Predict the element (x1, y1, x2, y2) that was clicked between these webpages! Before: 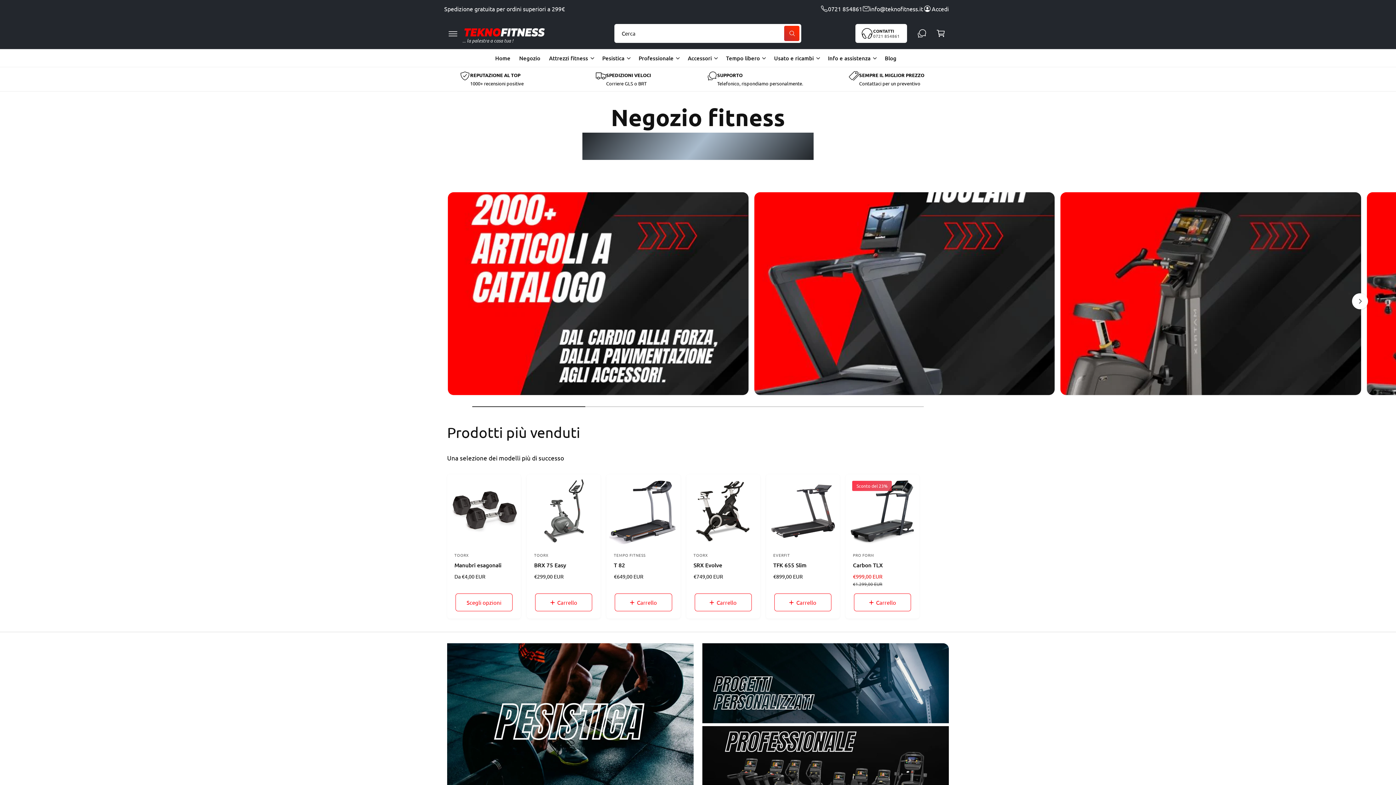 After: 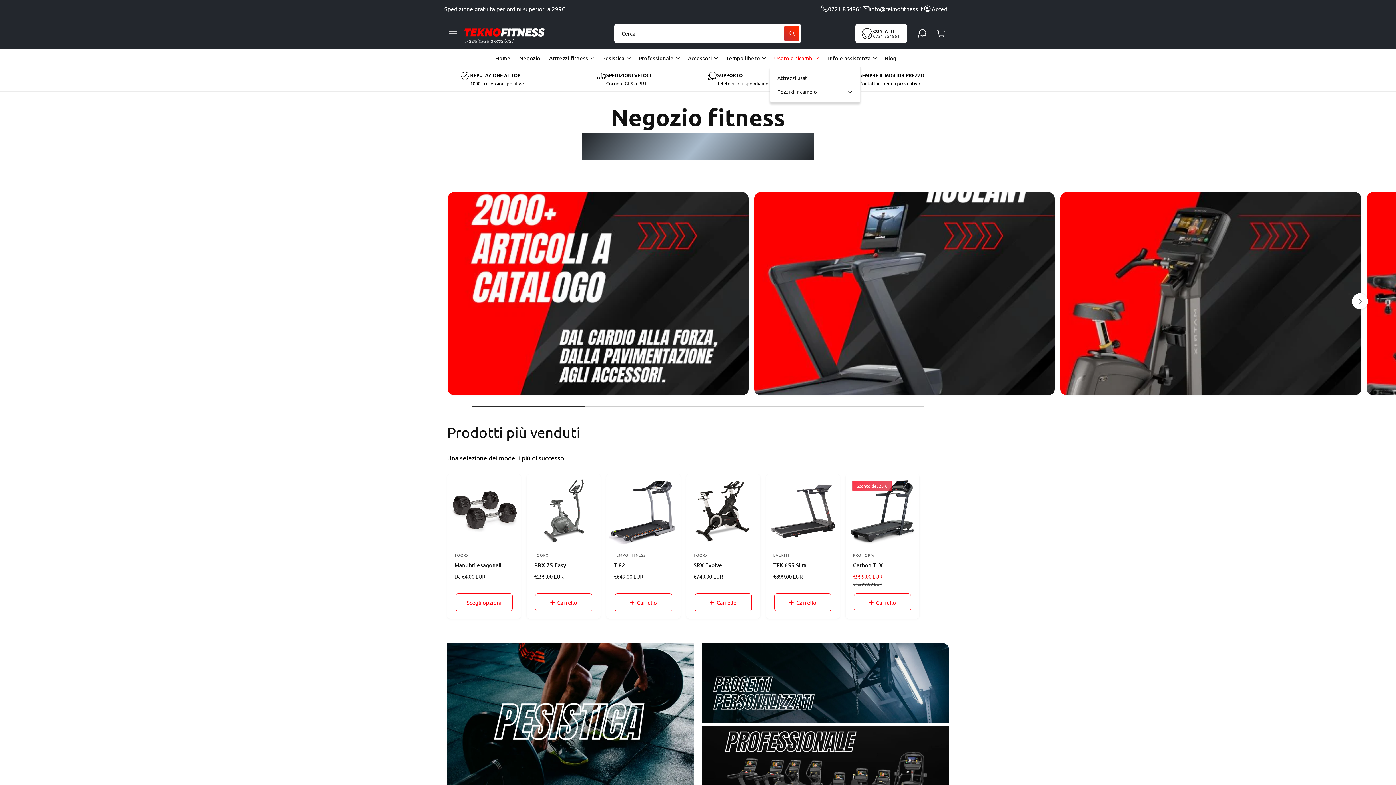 Action: bbox: (774, 53, 814, 62) label: Usato e ricambi